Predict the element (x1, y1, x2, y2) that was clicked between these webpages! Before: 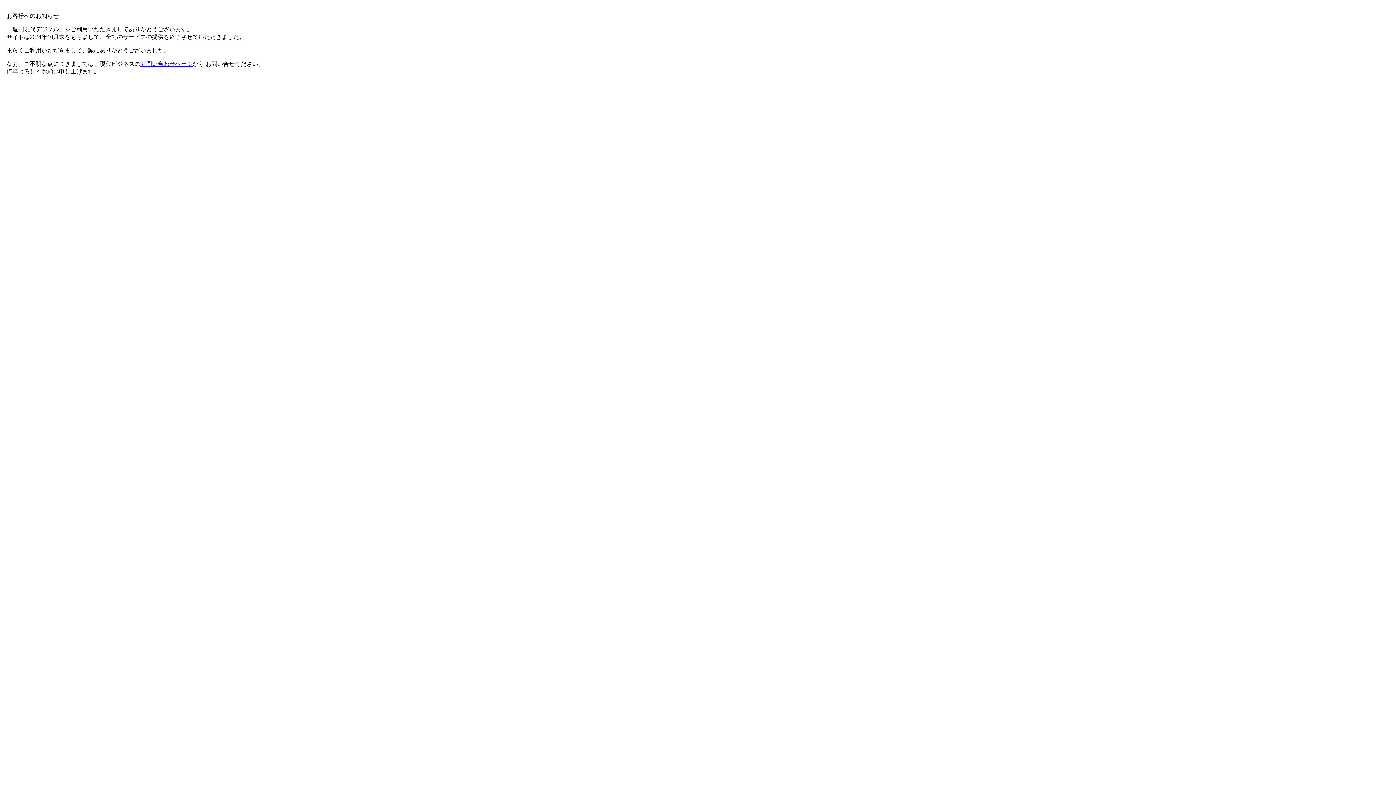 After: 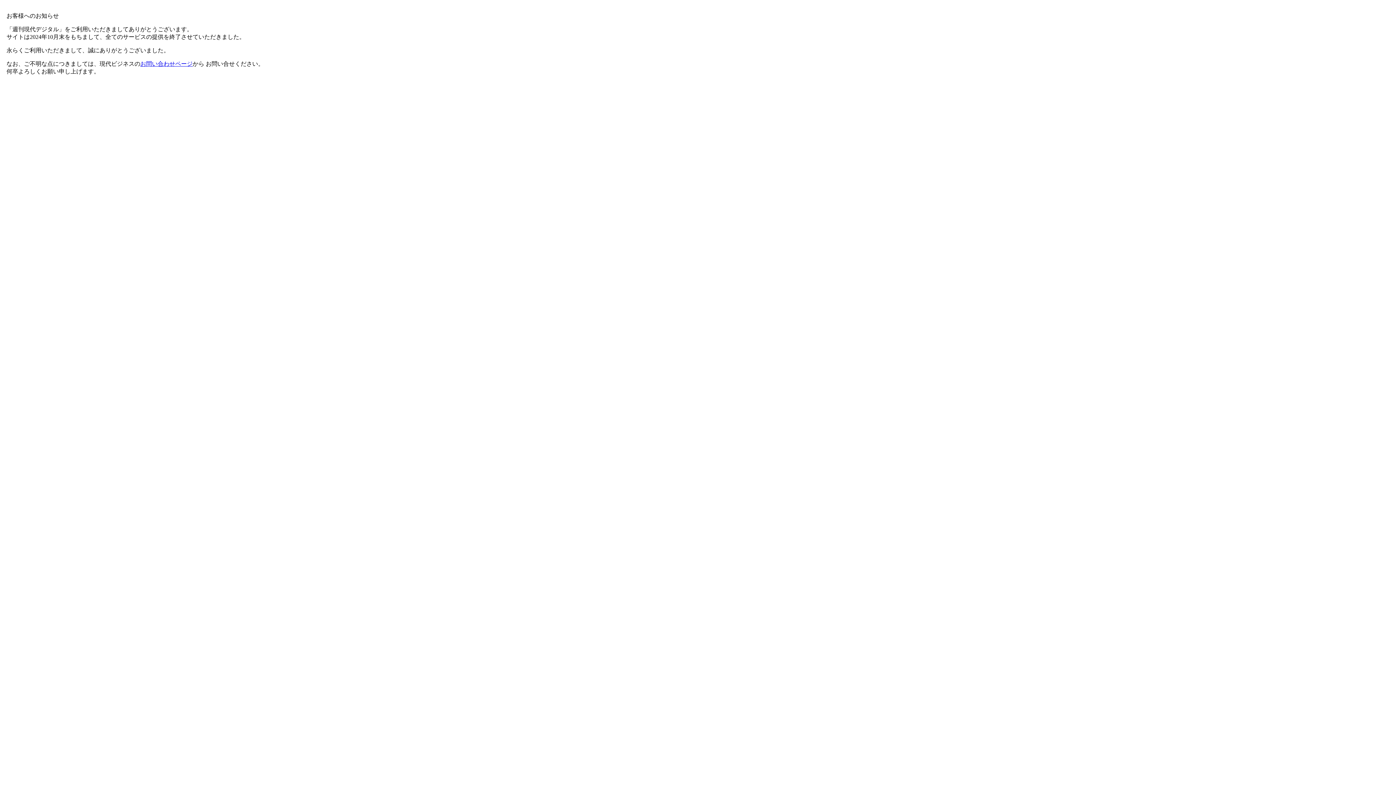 Action: bbox: (140, 60, 192, 66) label: お問い合わせページ